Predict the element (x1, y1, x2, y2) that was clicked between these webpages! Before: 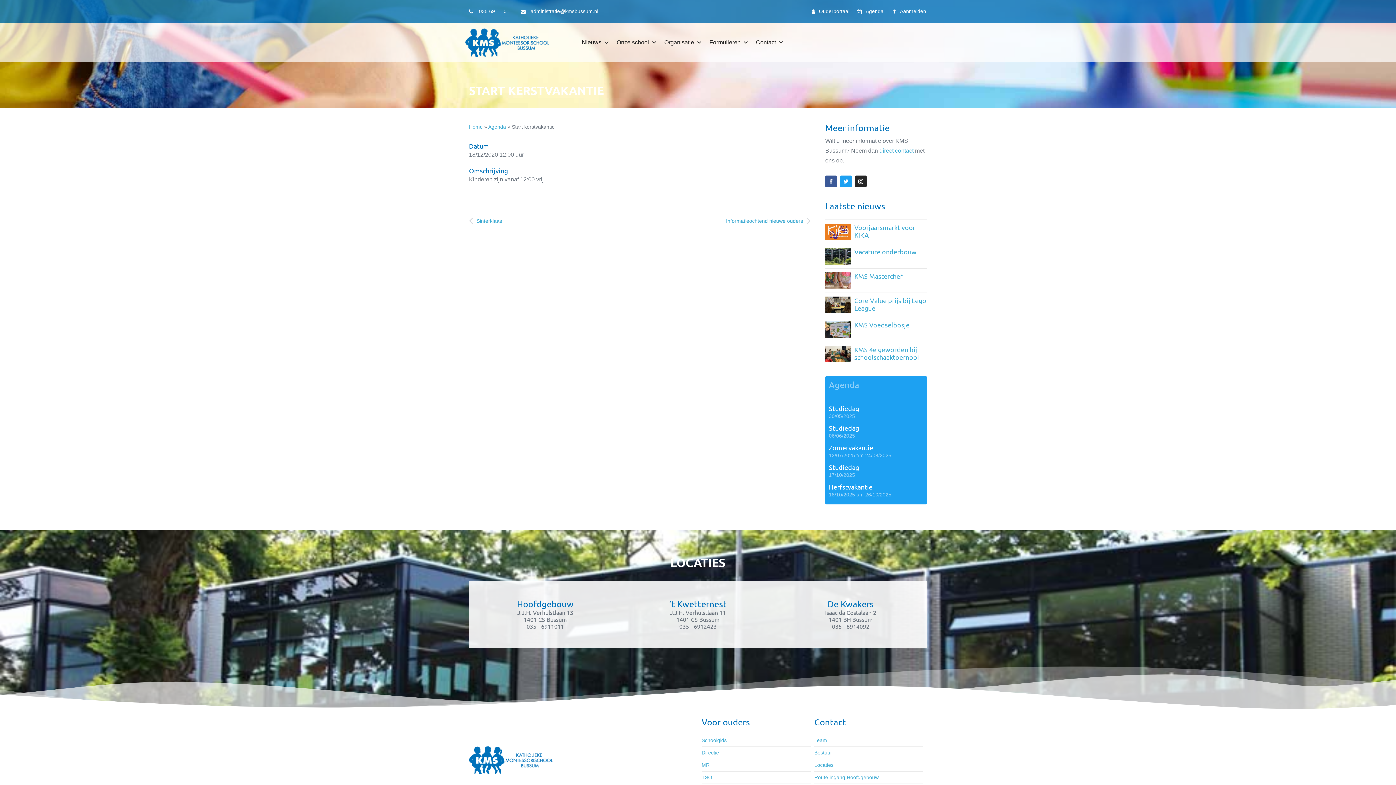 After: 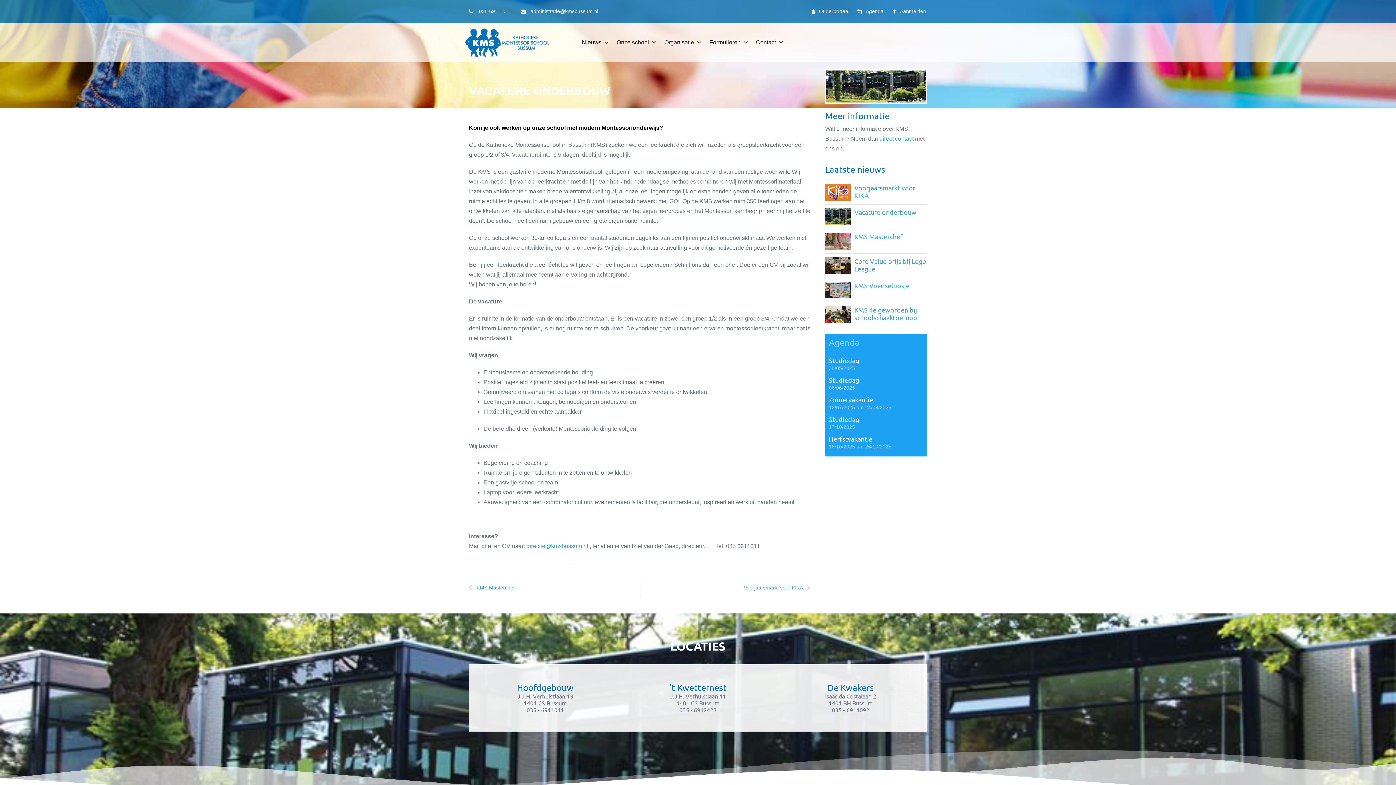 Action: bbox: (825, 247, 850, 264)